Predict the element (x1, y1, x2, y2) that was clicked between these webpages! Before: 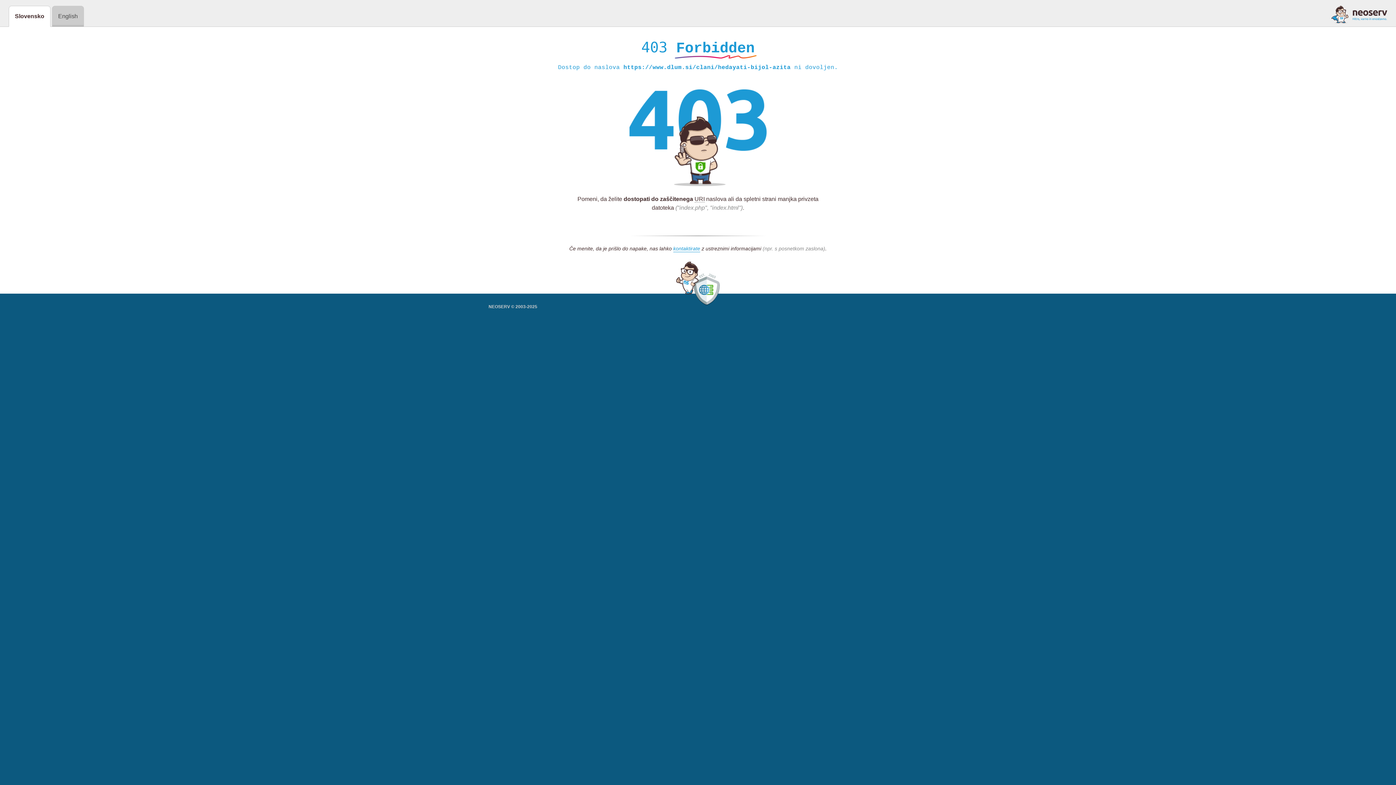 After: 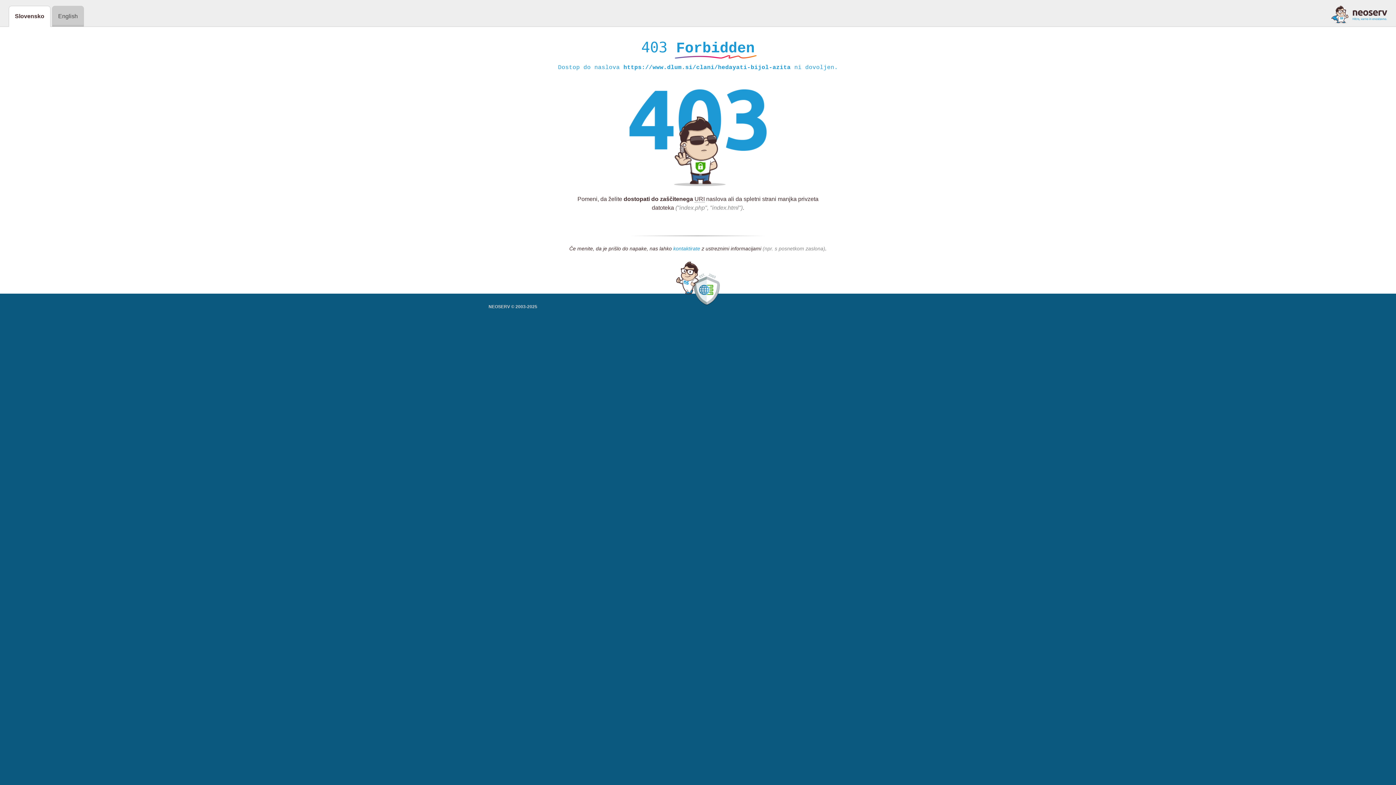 Action: label: kontaktirate bbox: (673, 245, 700, 252)